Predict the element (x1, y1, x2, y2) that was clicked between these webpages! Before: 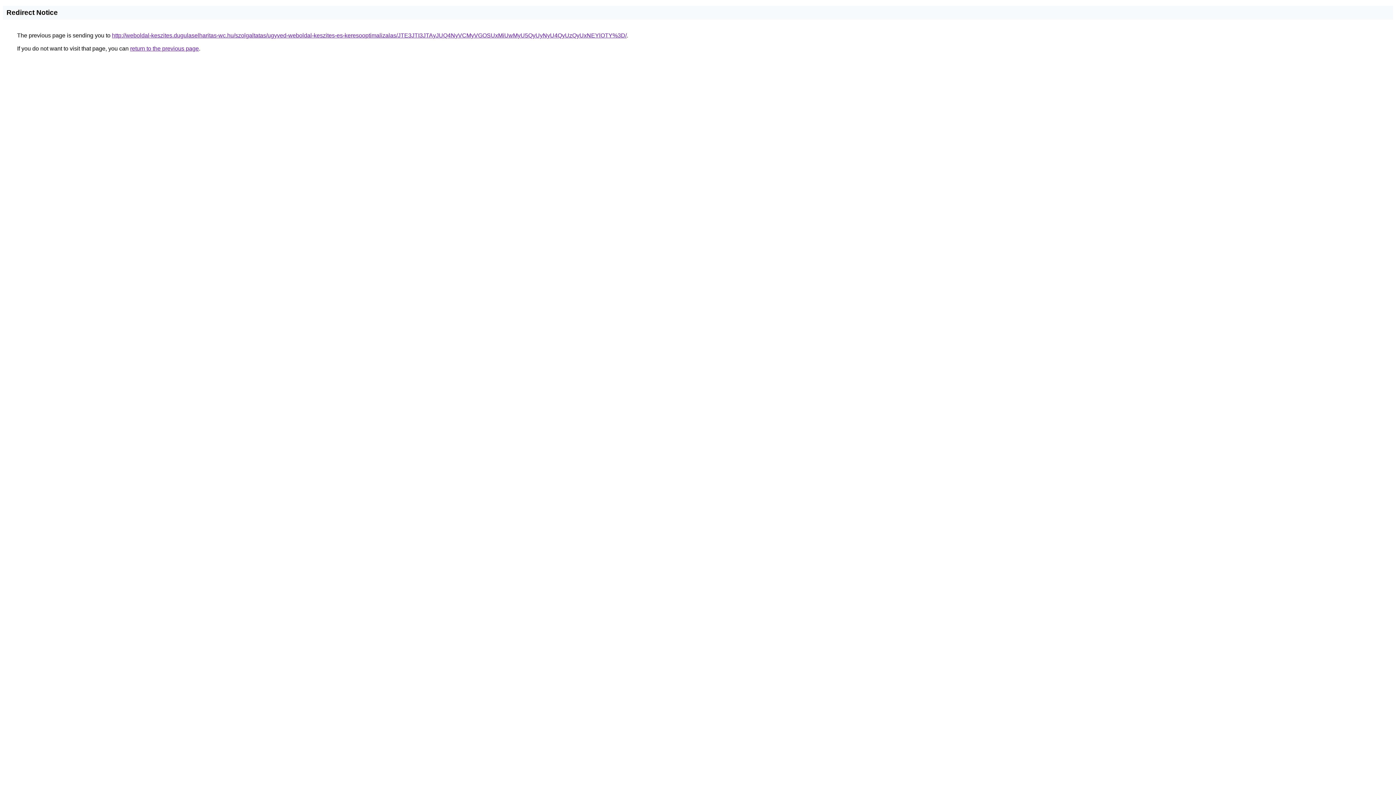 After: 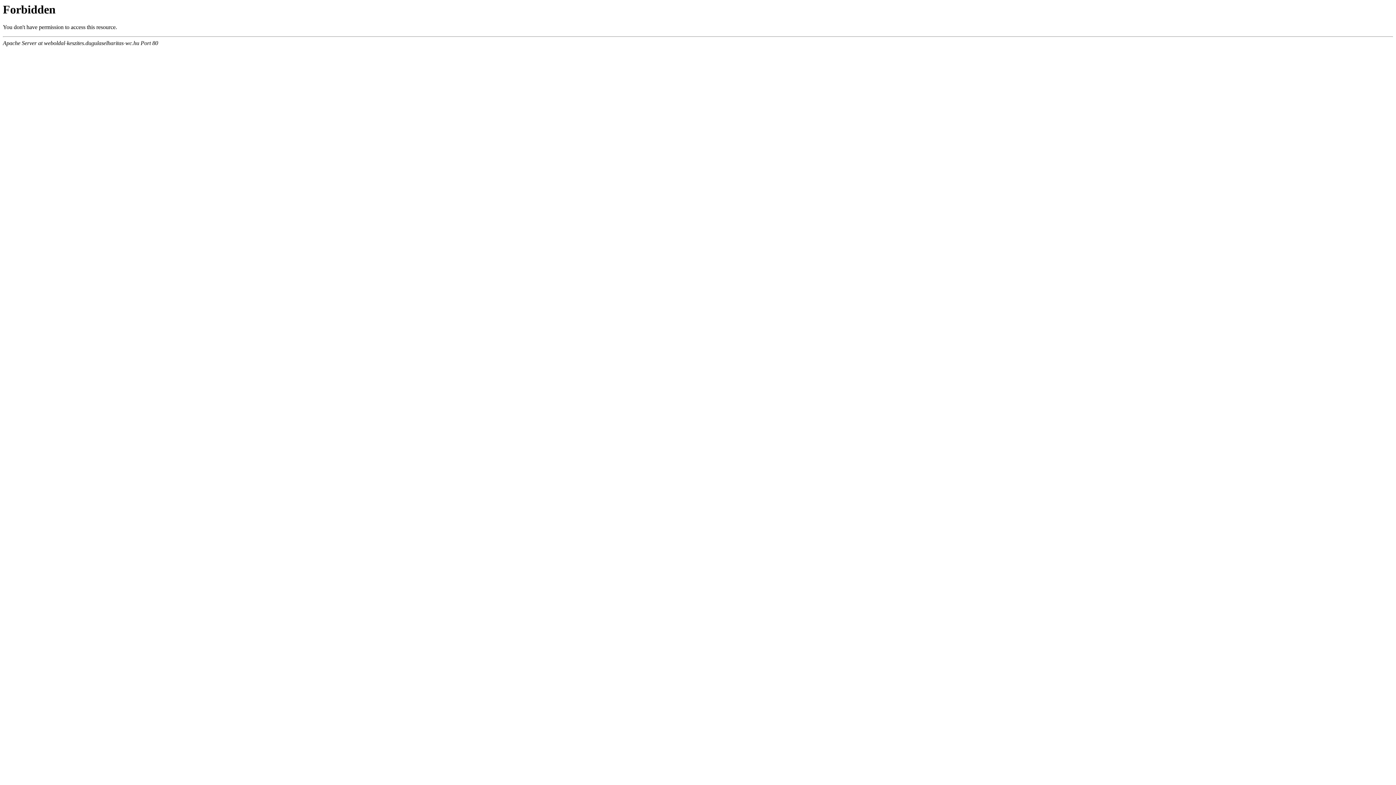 Action: bbox: (112, 32, 626, 38) label: http://weboldal-keszites.dugulaselharitas-wc.hu/szolgaltatas/ugyved-weboldal-keszites-es-keresooptimalizalas/JTE3JTI3JTAyJUQ4NyVCMyVGOSUxMiUwMyU5QyUyNyU4QyUzQyUxNEYlOTY%3D/